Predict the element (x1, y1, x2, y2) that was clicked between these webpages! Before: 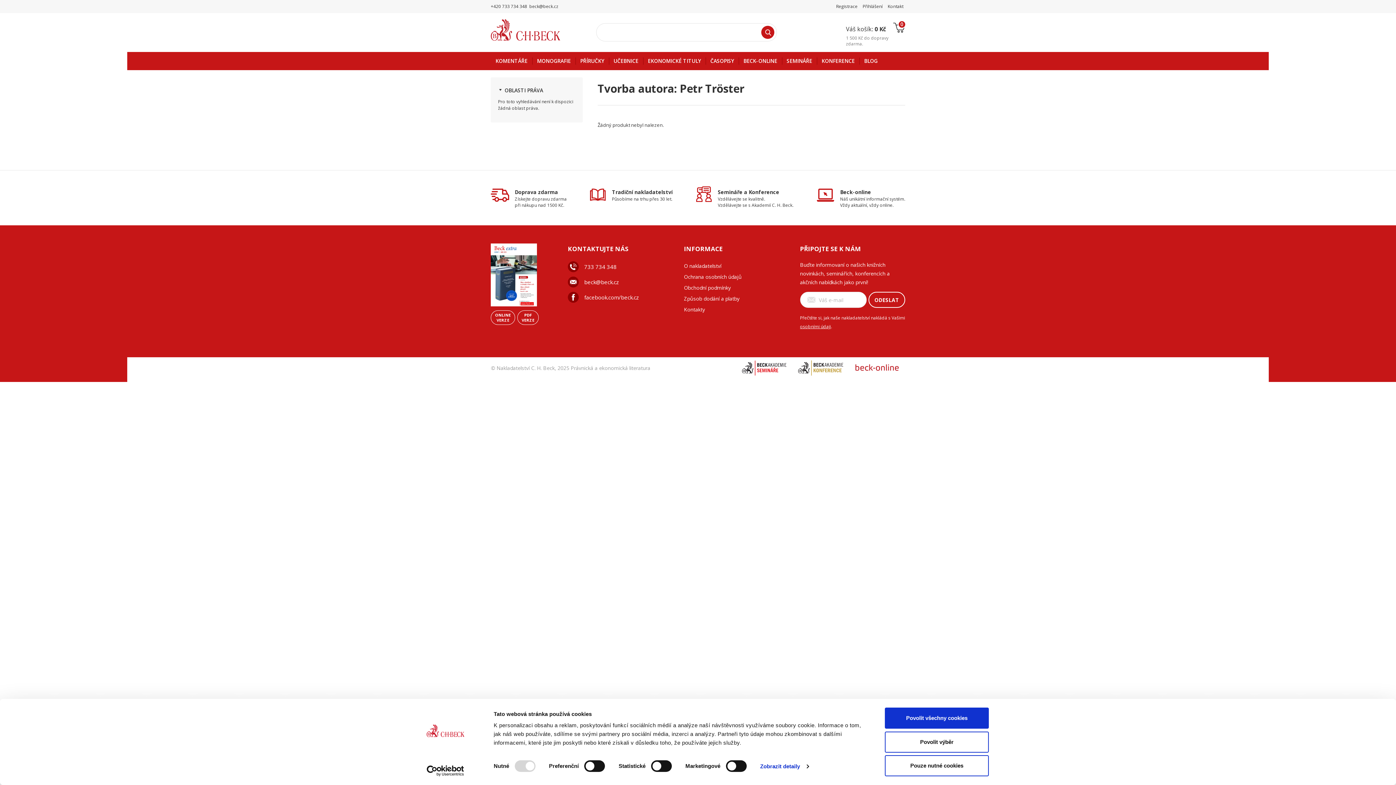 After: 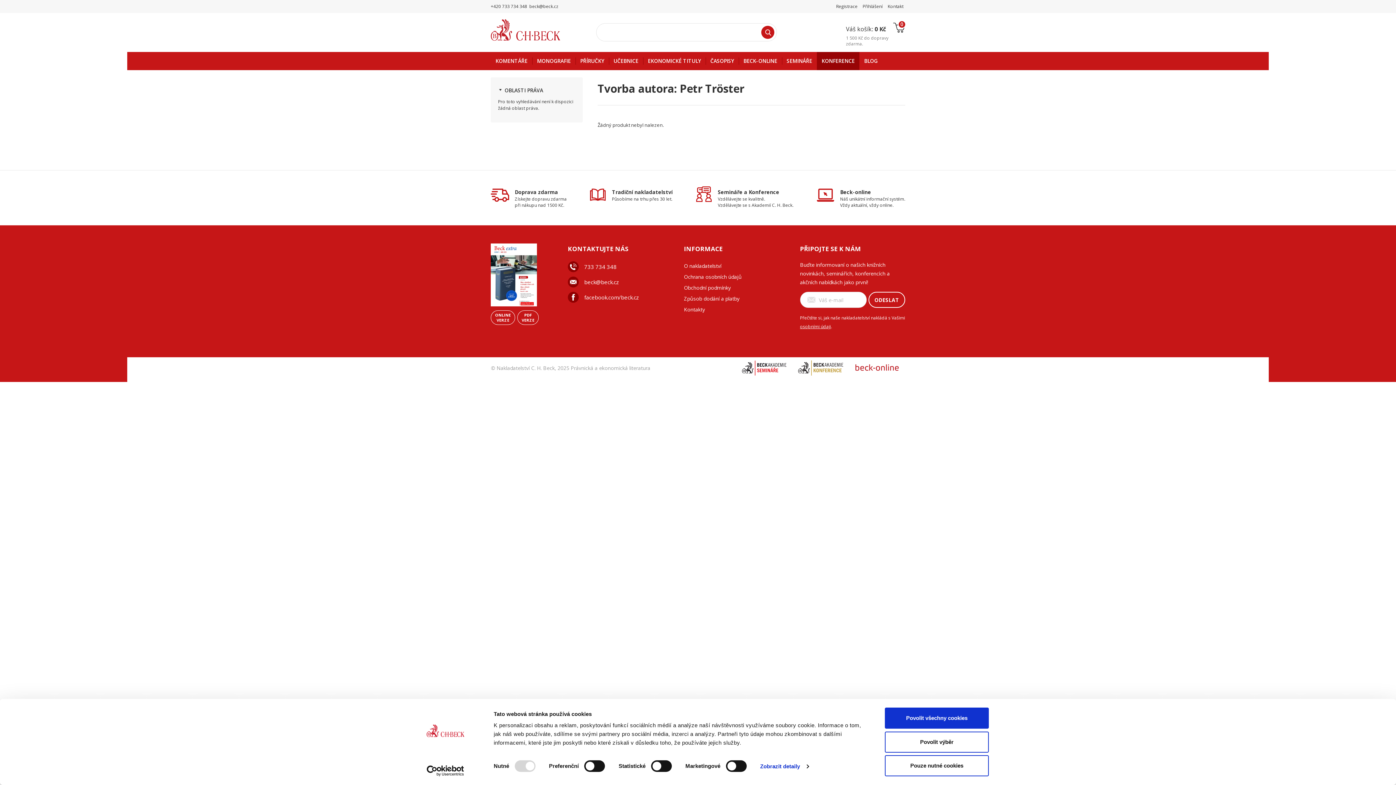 Action: label: KONFERENCE bbox: (817, 52, 859, 70)